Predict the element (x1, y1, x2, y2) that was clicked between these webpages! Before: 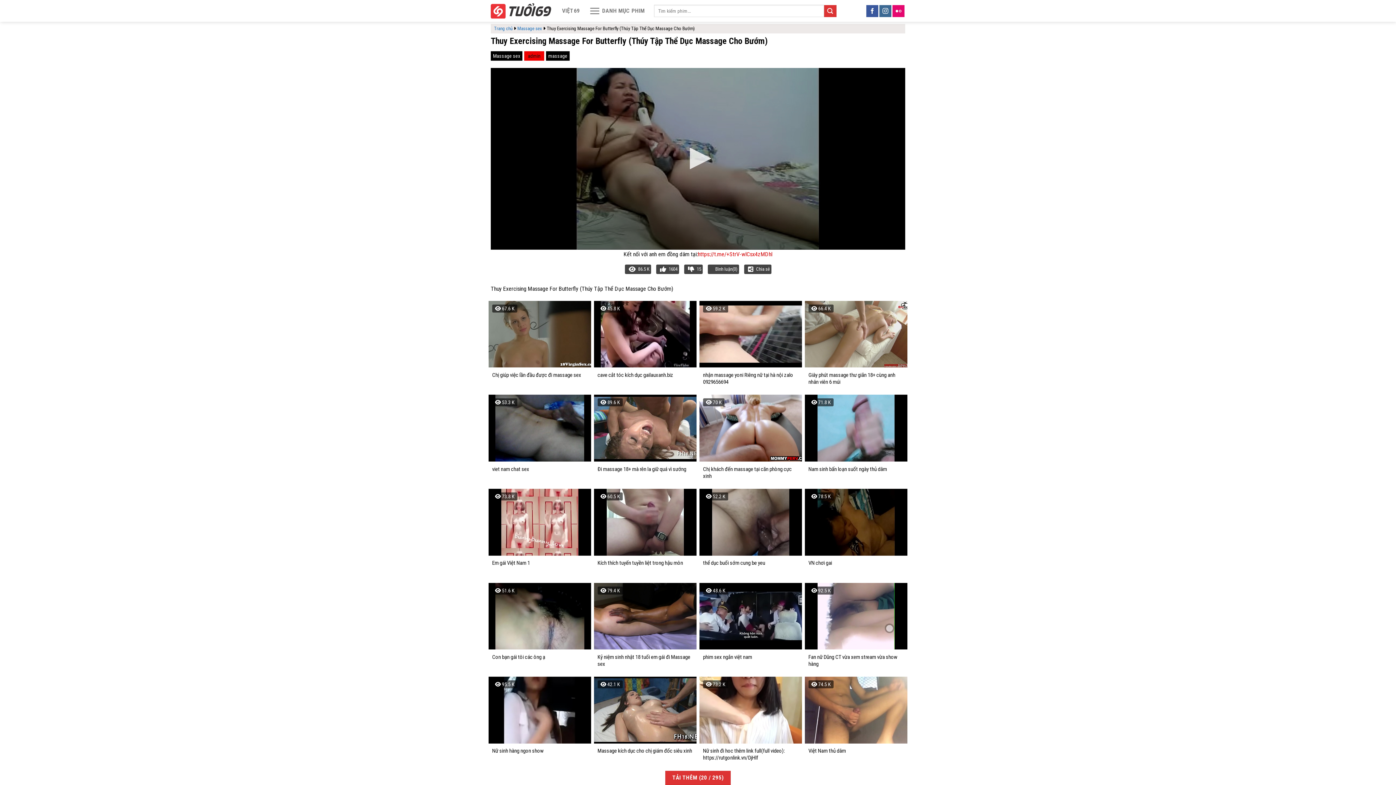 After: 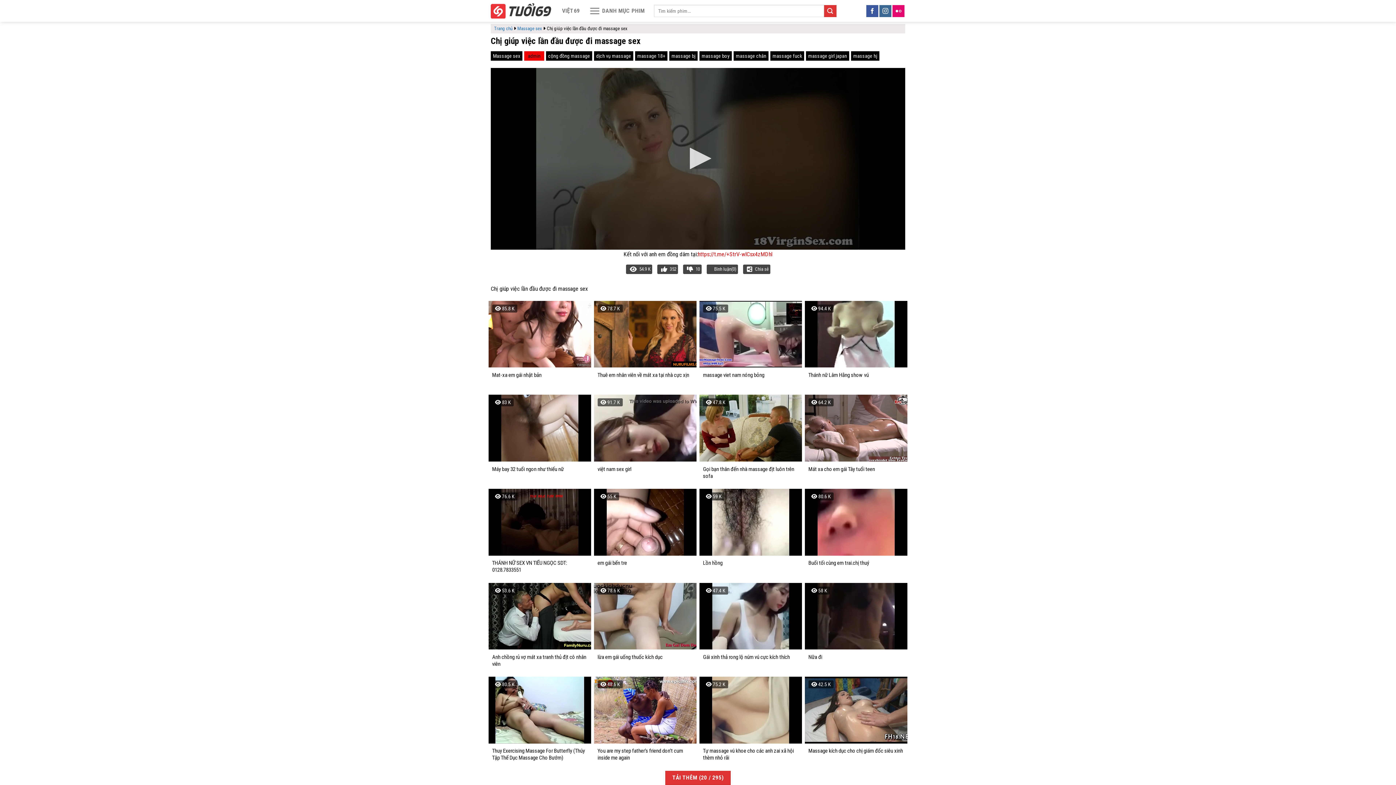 Action: bbox: (488, 301, 591, 393) label:  67.6 K
Chị giúp việc lần đầu được đi massage sex